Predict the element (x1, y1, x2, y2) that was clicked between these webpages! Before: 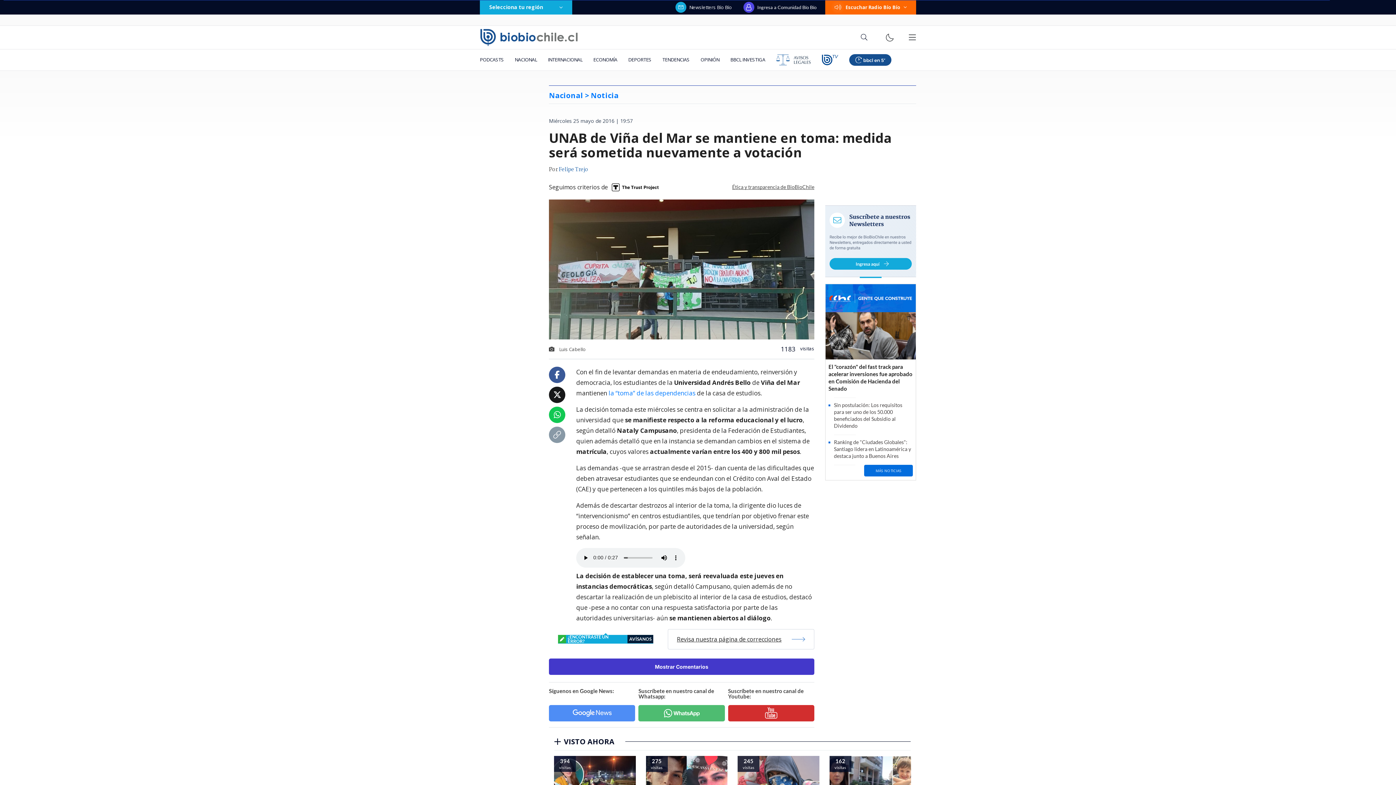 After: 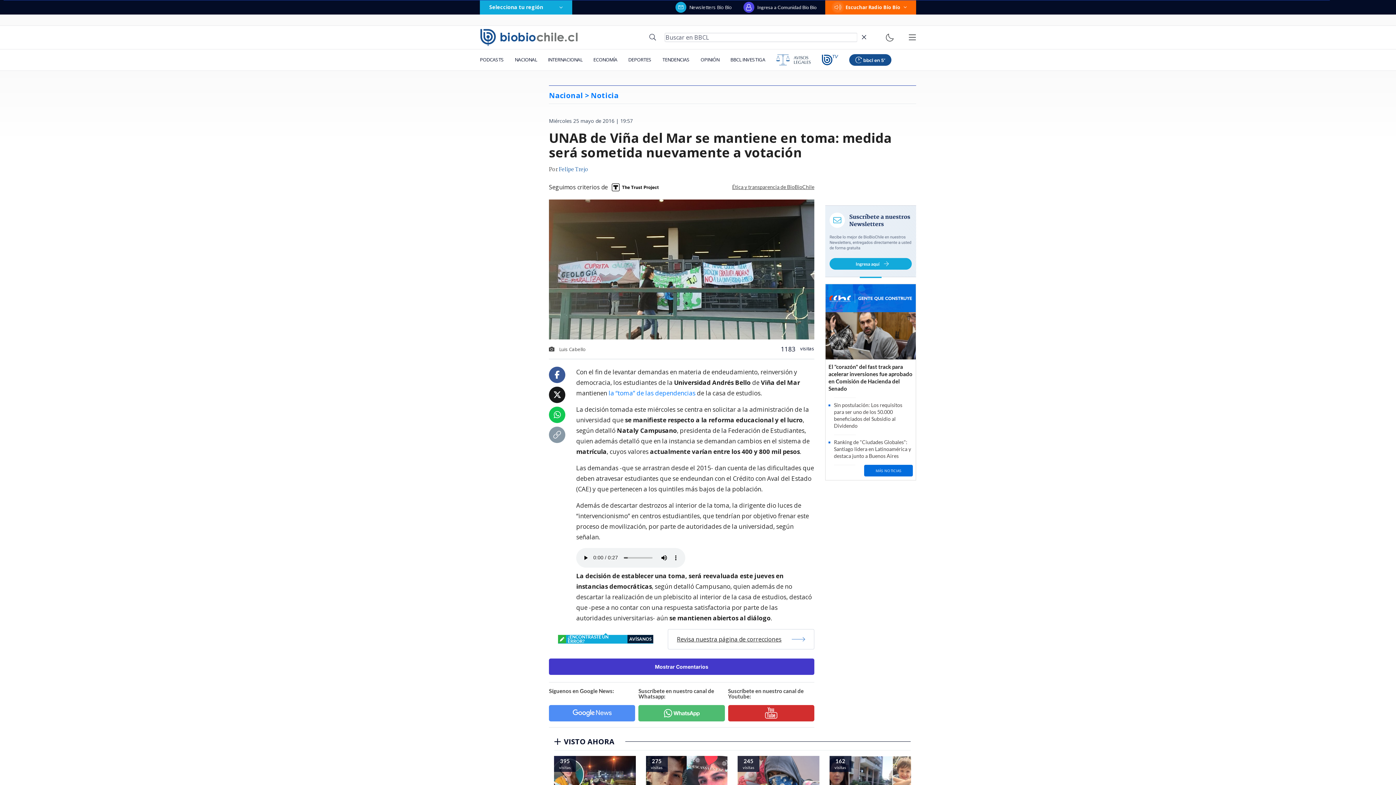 Action: bbox: (857, 32, 871, 42)